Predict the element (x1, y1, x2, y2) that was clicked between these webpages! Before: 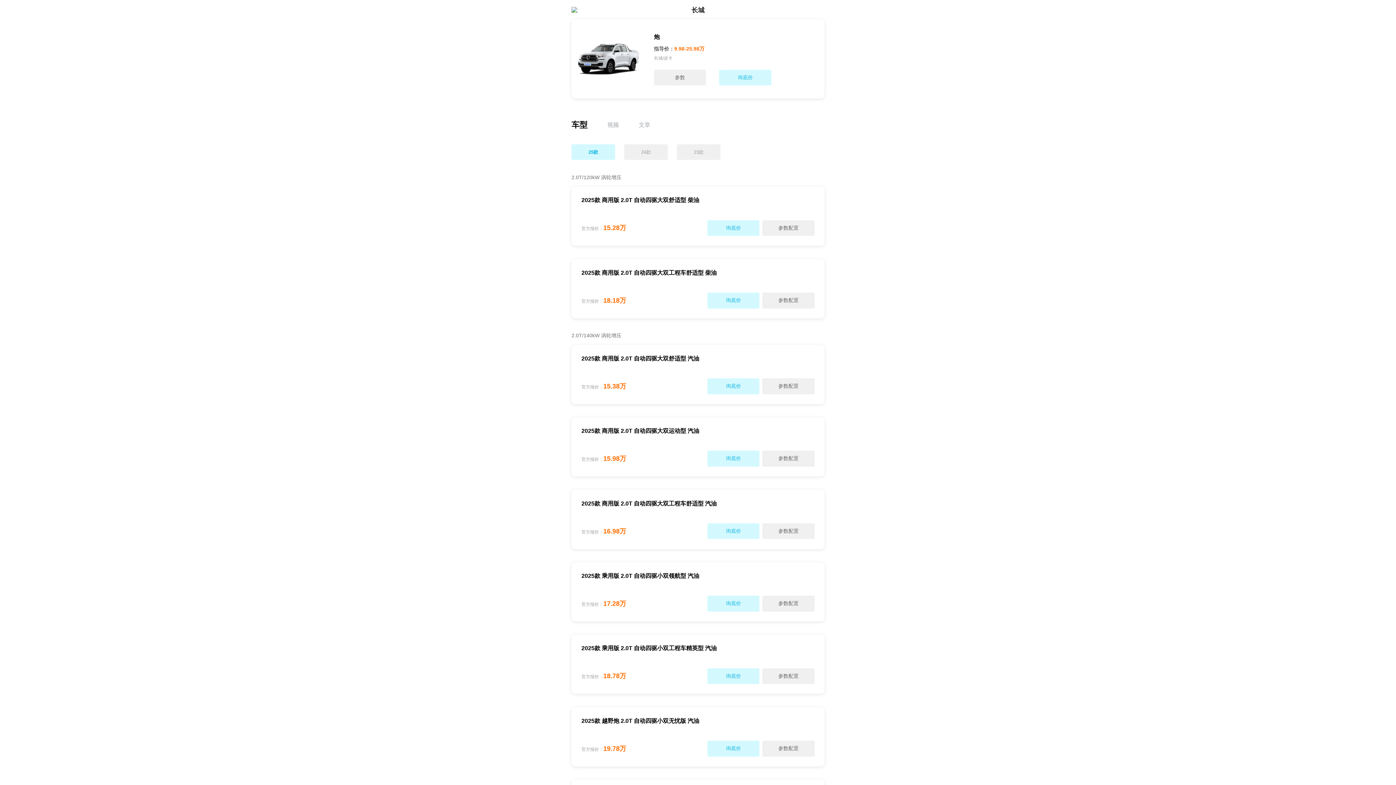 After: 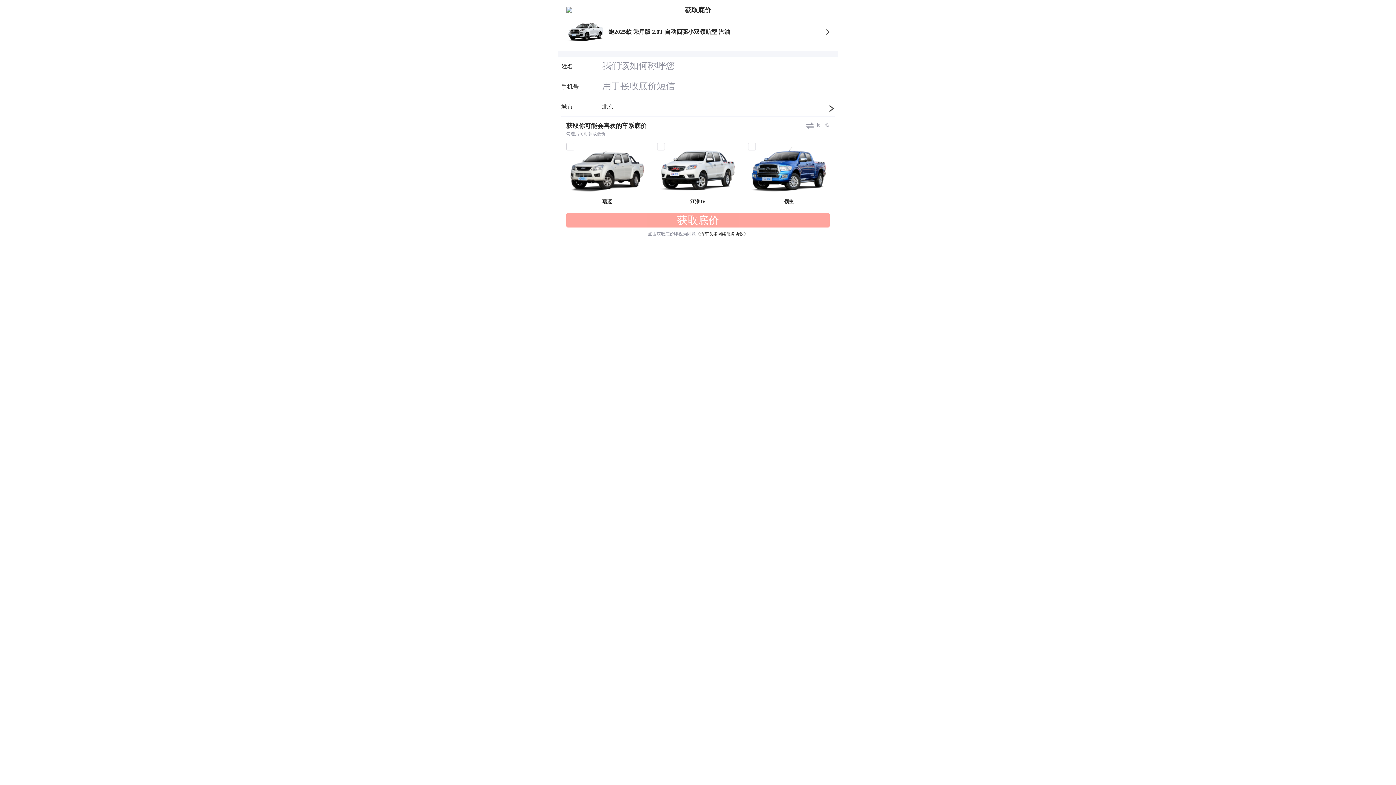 Action: label: 询底价 bbox: (707, 596, 759, 611)